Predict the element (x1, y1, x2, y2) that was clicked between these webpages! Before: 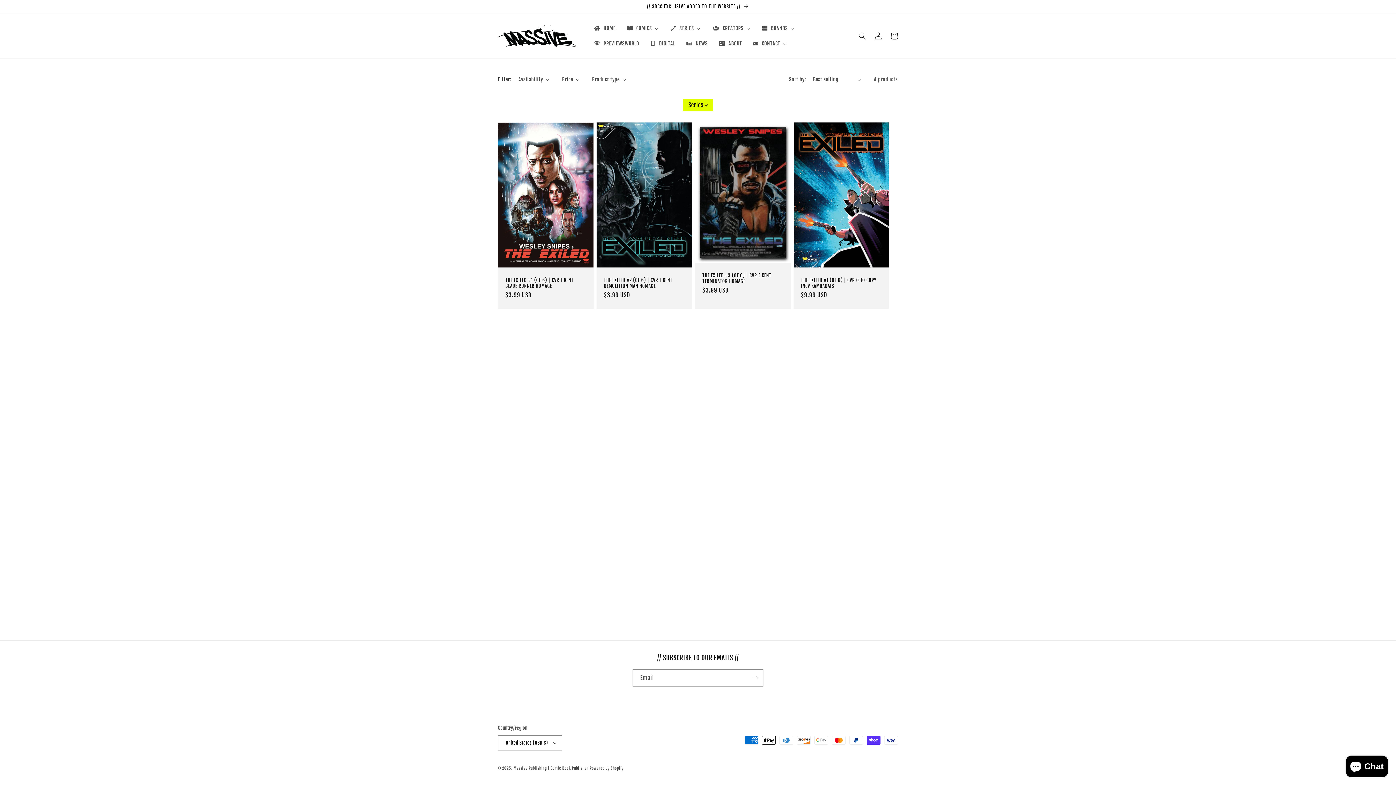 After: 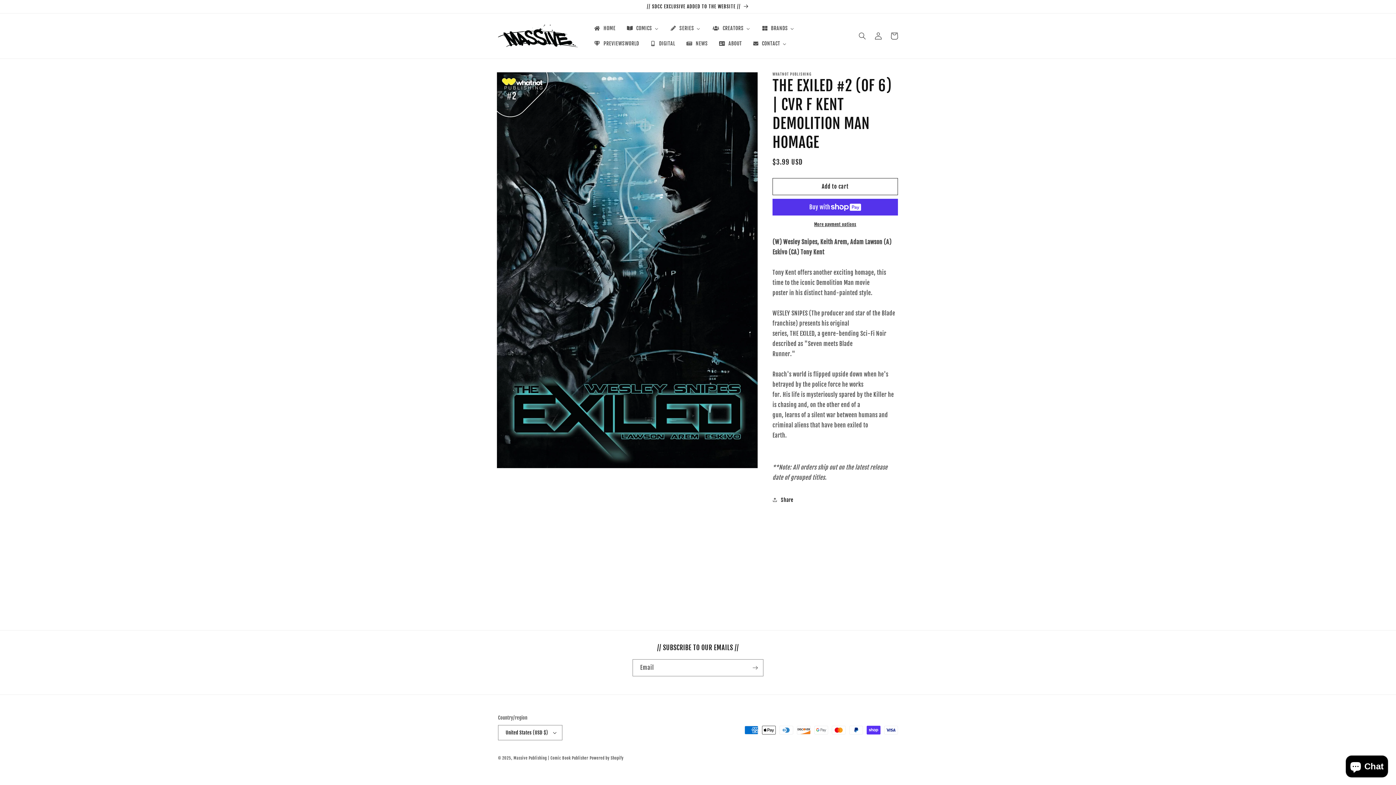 Action: label: THE EXILED #2 (OF 6) | CVR F KENT DEMOLITION MAN HOMAGE bbox: (604, 277, 685, 289)